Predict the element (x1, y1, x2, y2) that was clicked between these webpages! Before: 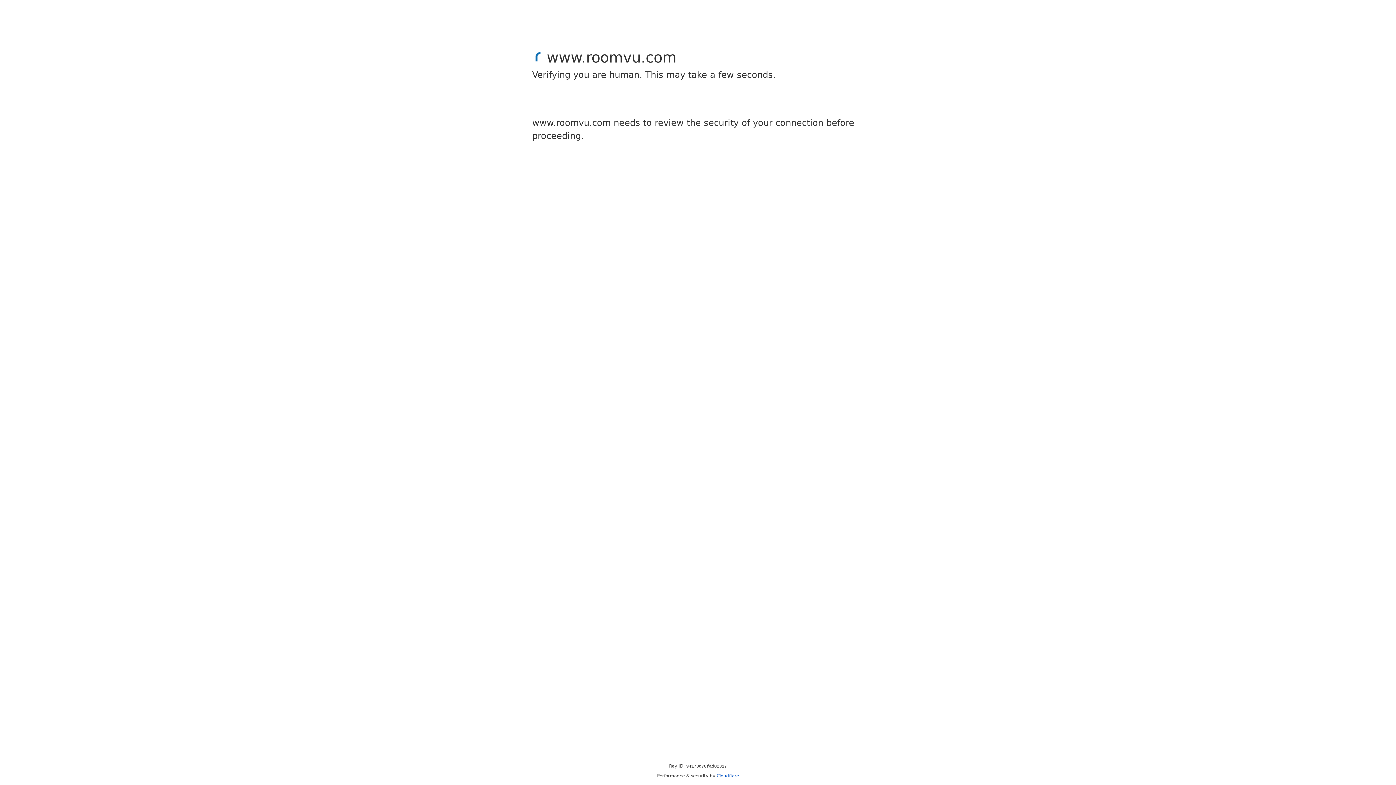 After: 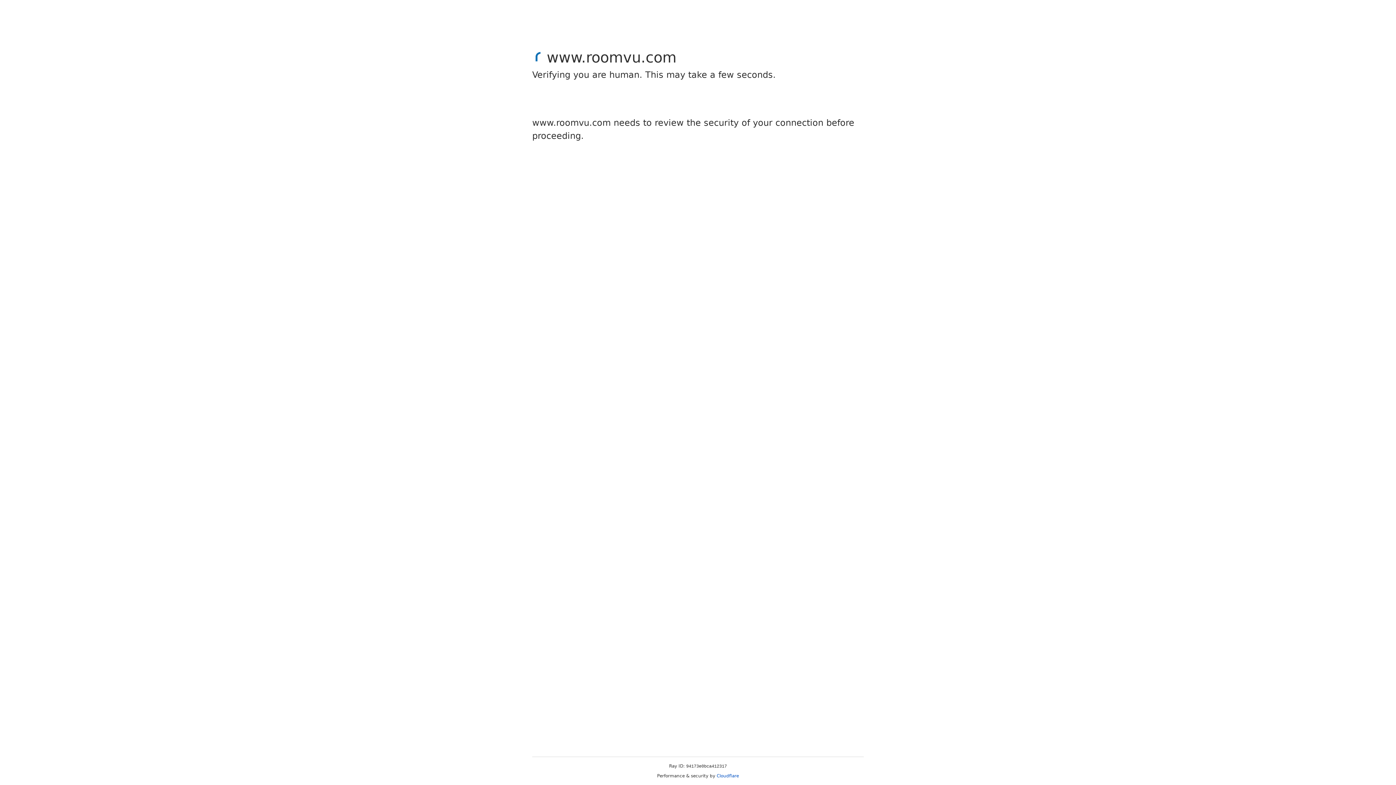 Action: bbox: (716, 773, 739, 778) label: Cloudflare